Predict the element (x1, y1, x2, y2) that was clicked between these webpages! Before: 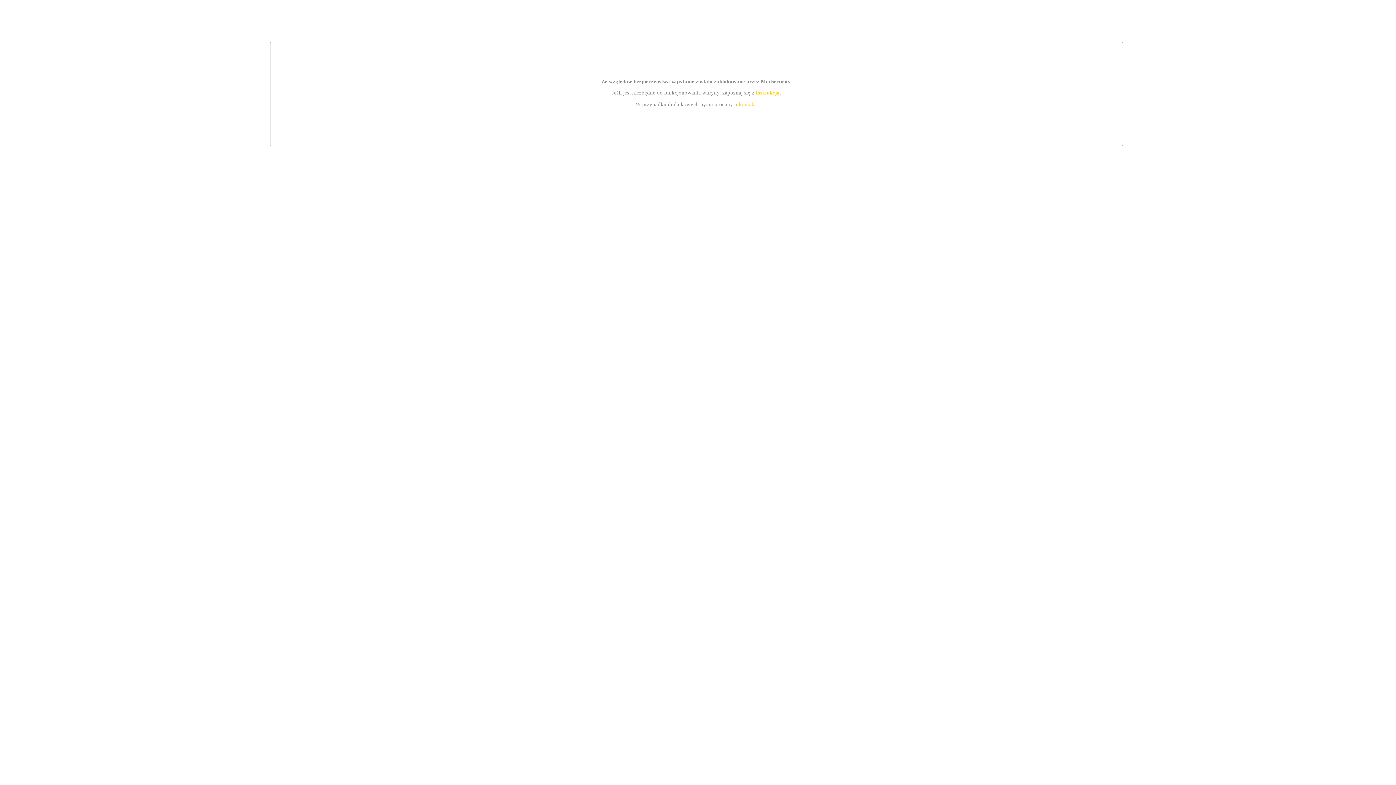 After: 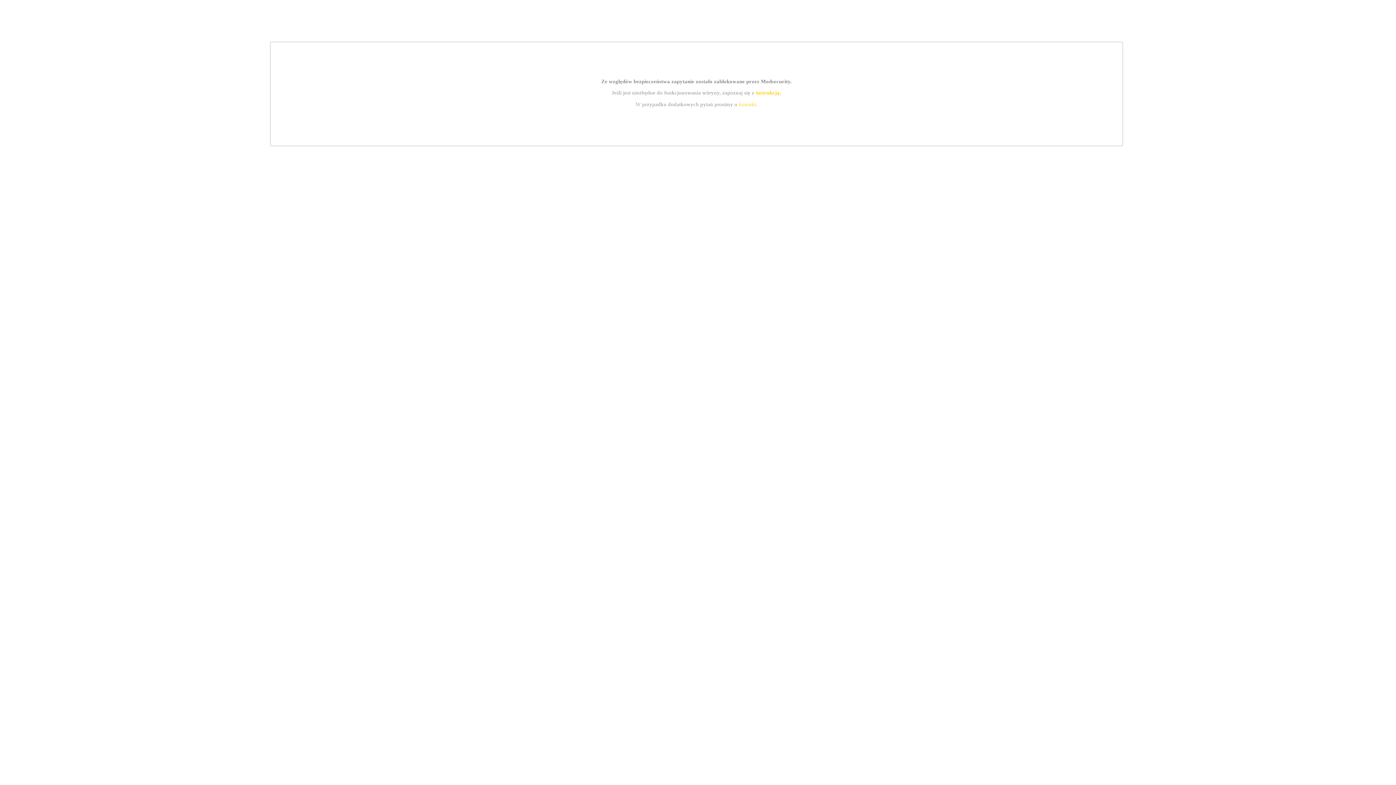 Action: label: instrukcją bbox: (755, 89, 779, 95)